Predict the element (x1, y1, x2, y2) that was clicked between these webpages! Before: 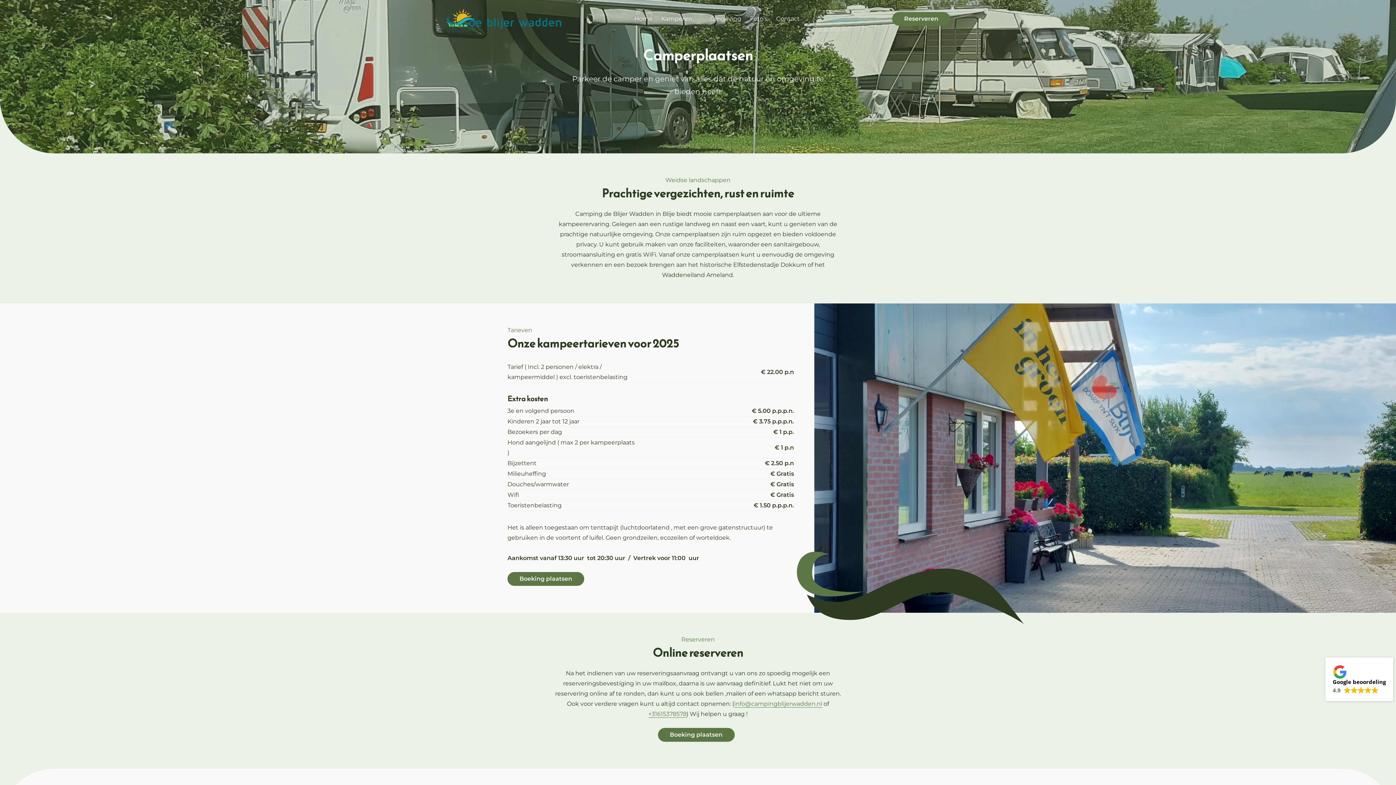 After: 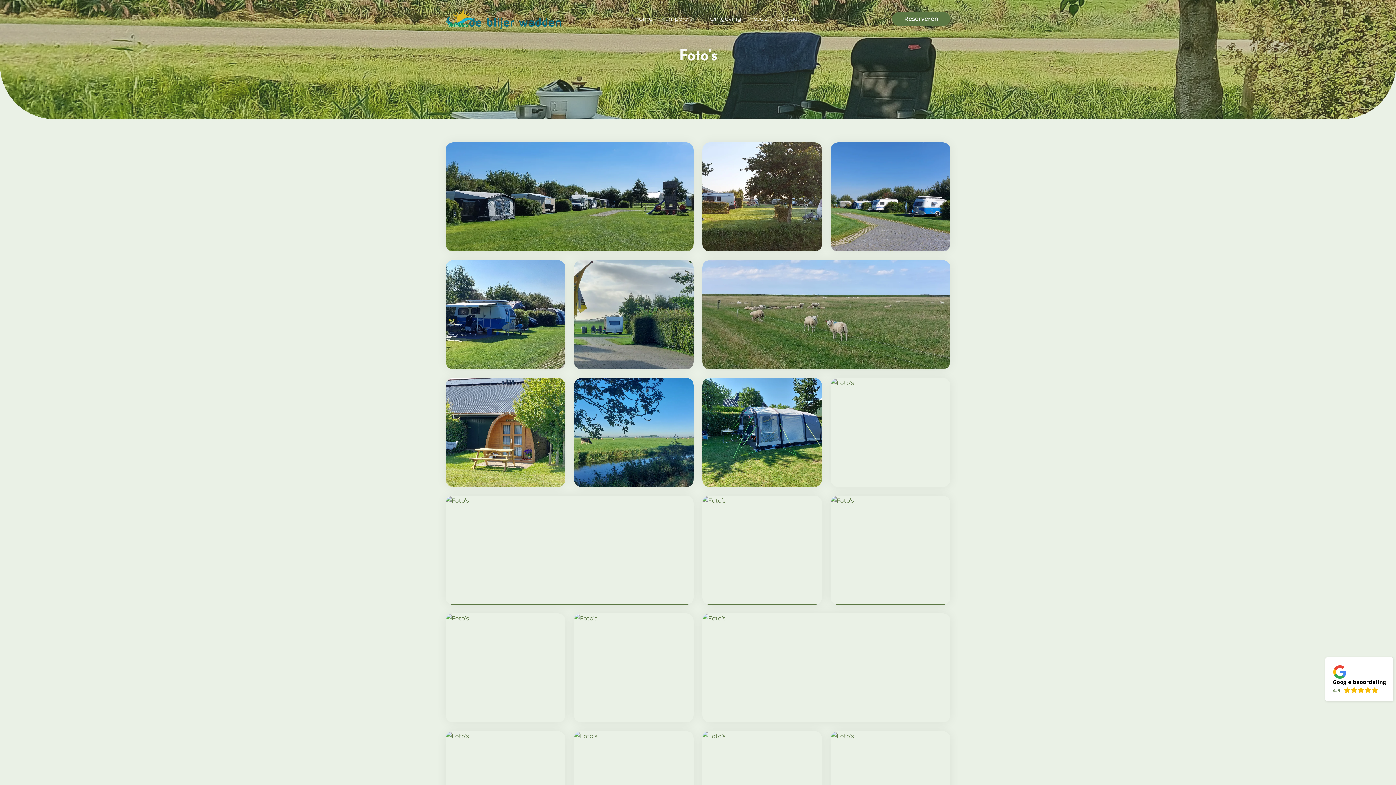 Action: label: Foto’s bbox: (750, 13, 767, 24)